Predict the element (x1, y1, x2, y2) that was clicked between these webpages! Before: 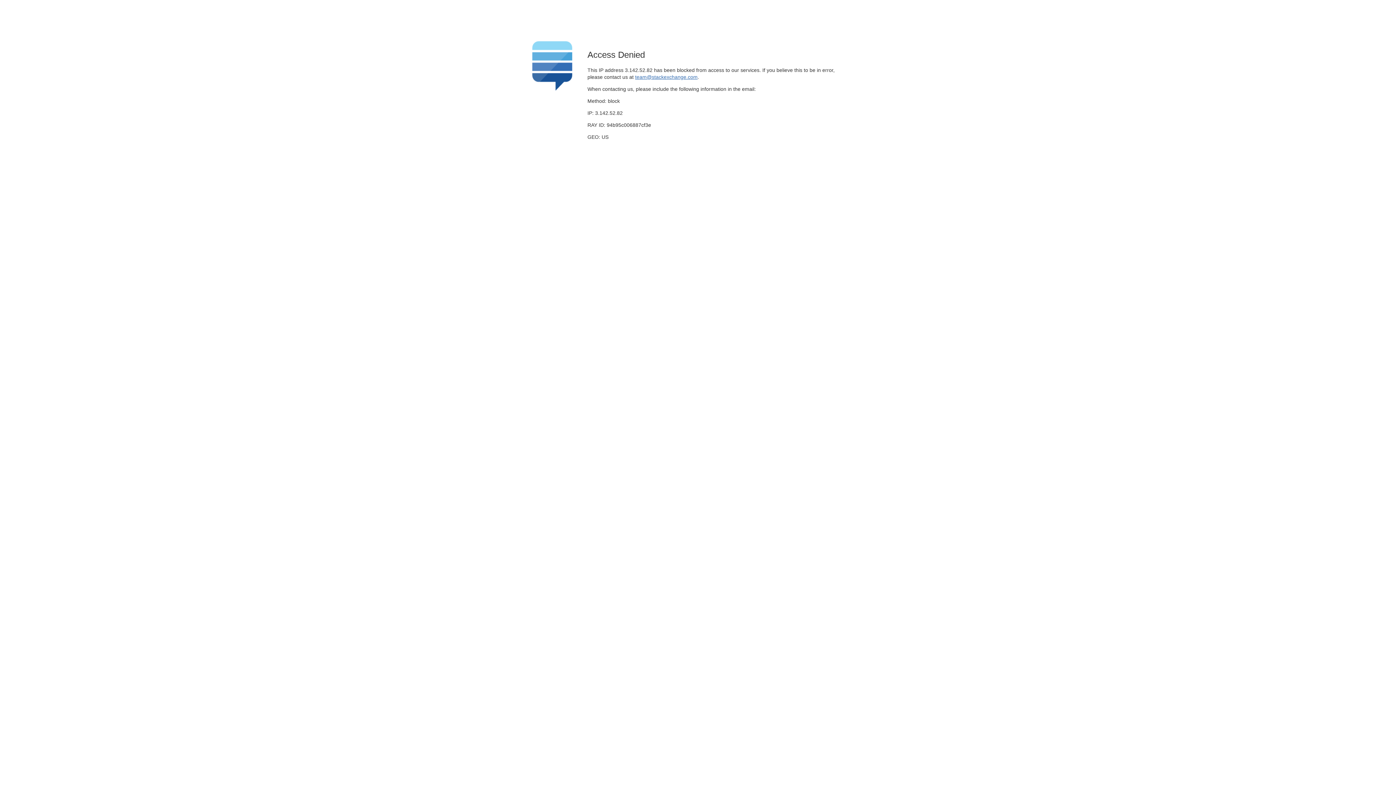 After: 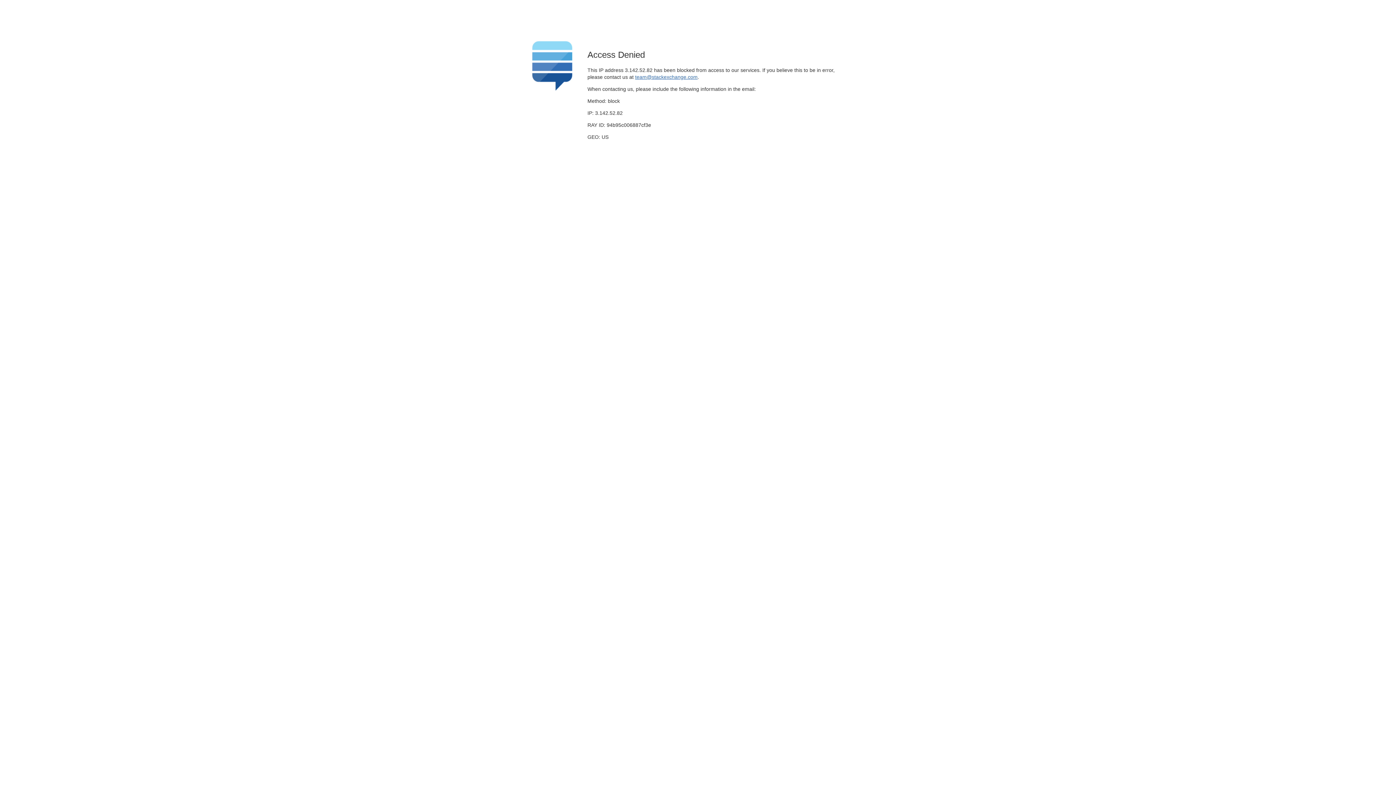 Action: bbox: (635, 74, 697, 79) label: team@stackexchange.com